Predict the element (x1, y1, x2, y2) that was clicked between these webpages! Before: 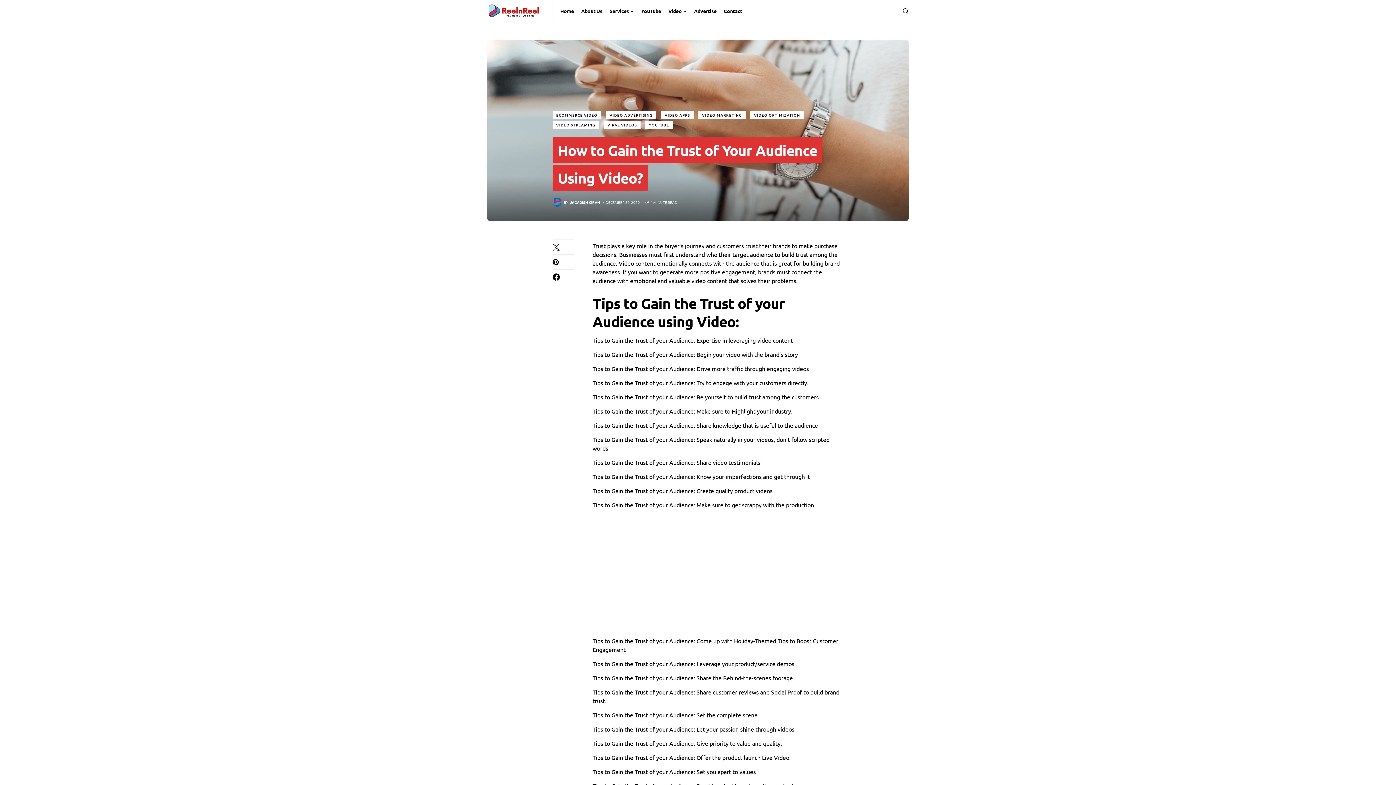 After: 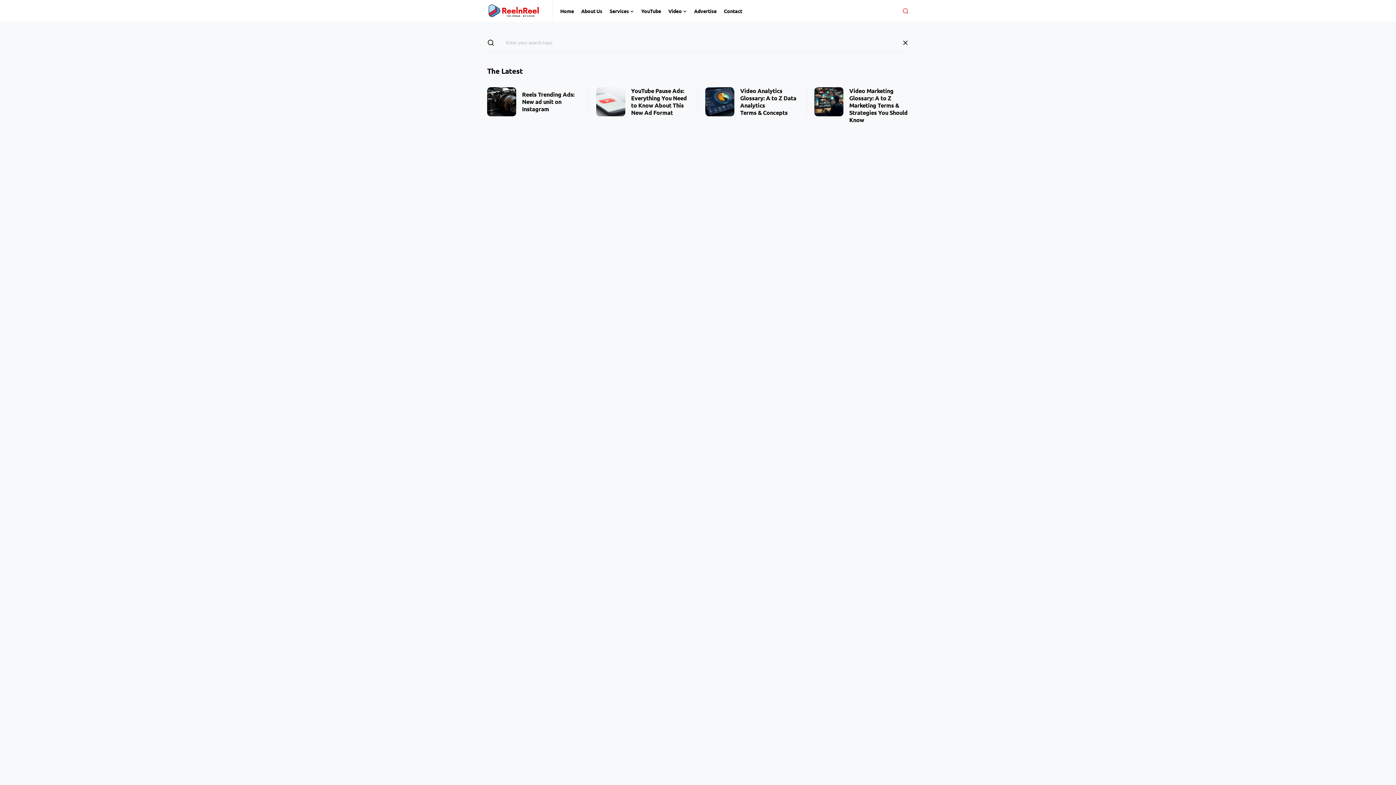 Action: bbox: (902, 7, 909, 14)